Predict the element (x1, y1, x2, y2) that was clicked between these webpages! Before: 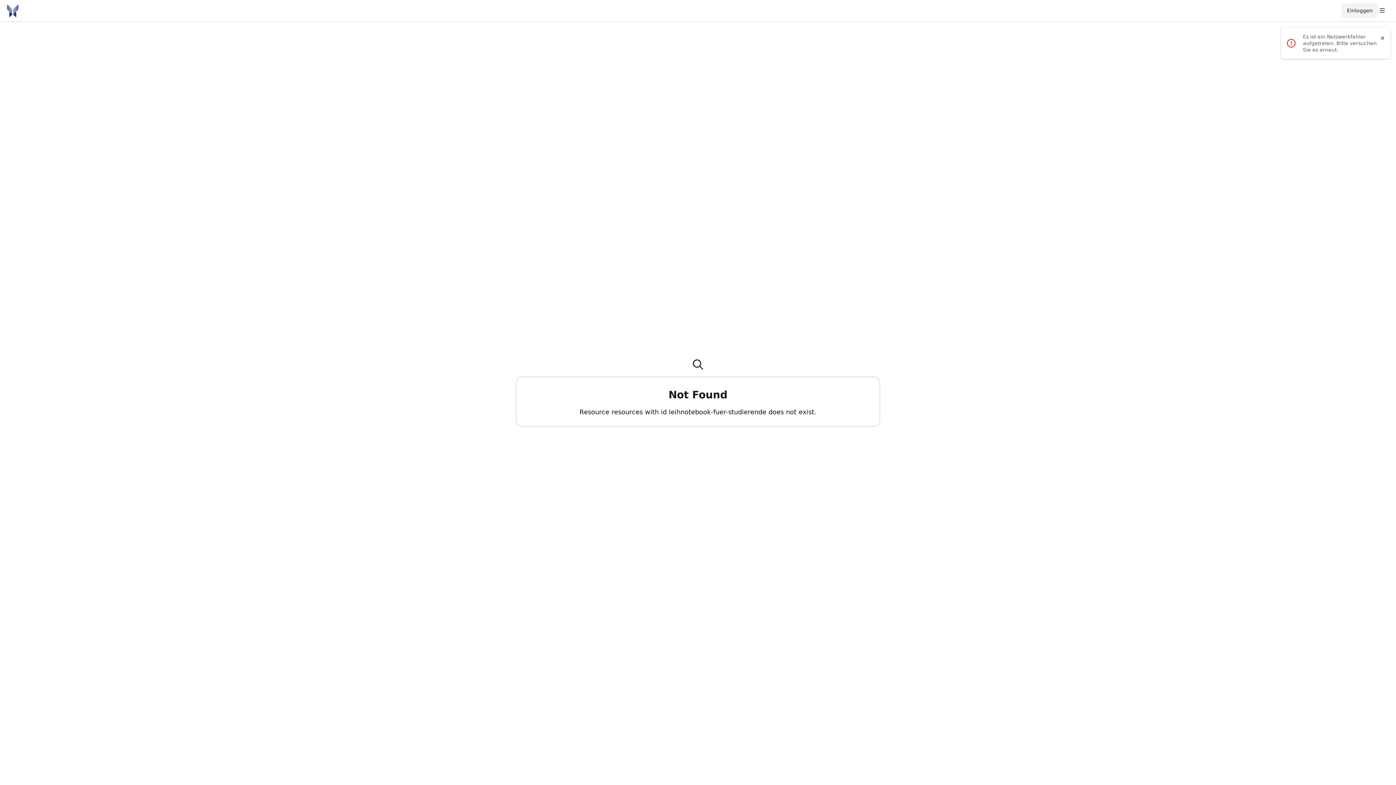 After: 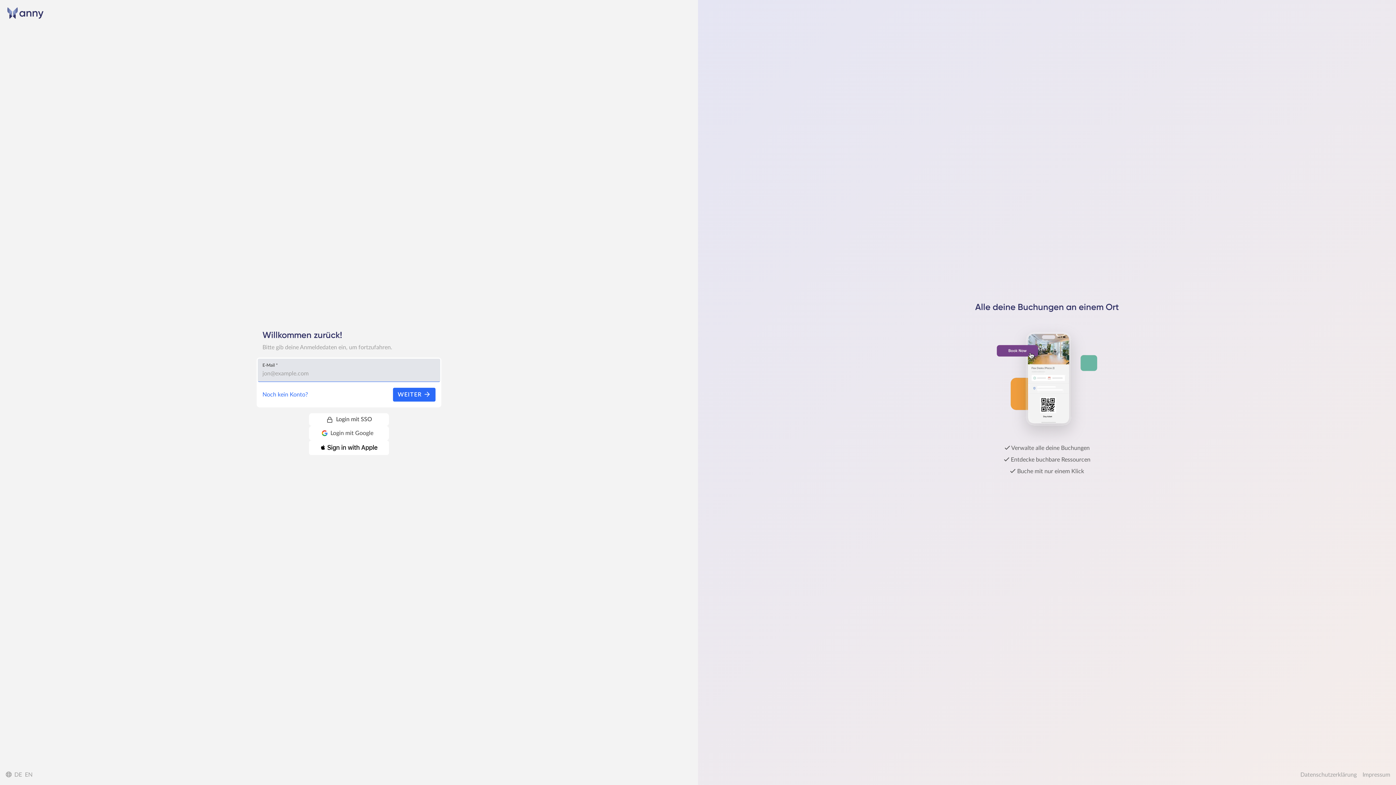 Action: bbox: (1341, 3, 1378, 18) label: Einloggen